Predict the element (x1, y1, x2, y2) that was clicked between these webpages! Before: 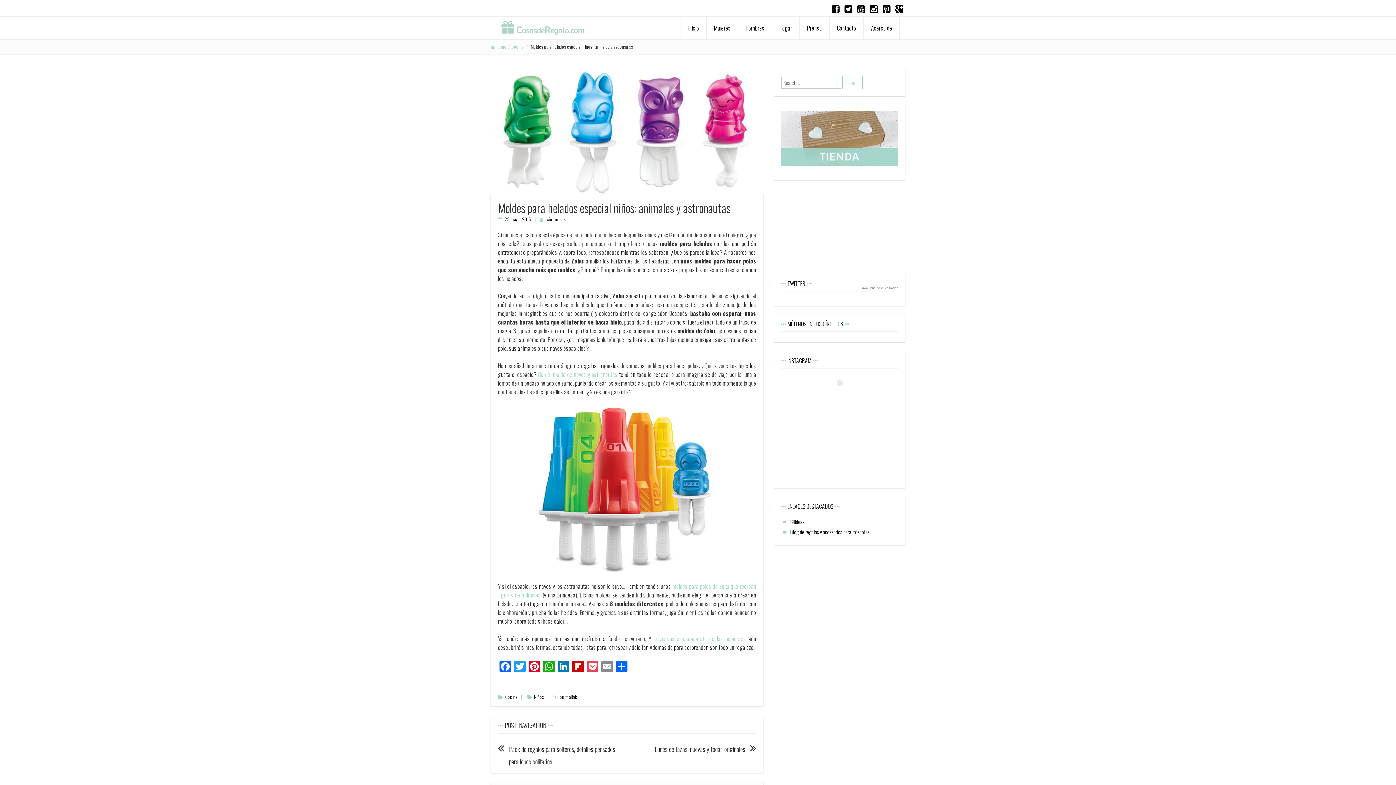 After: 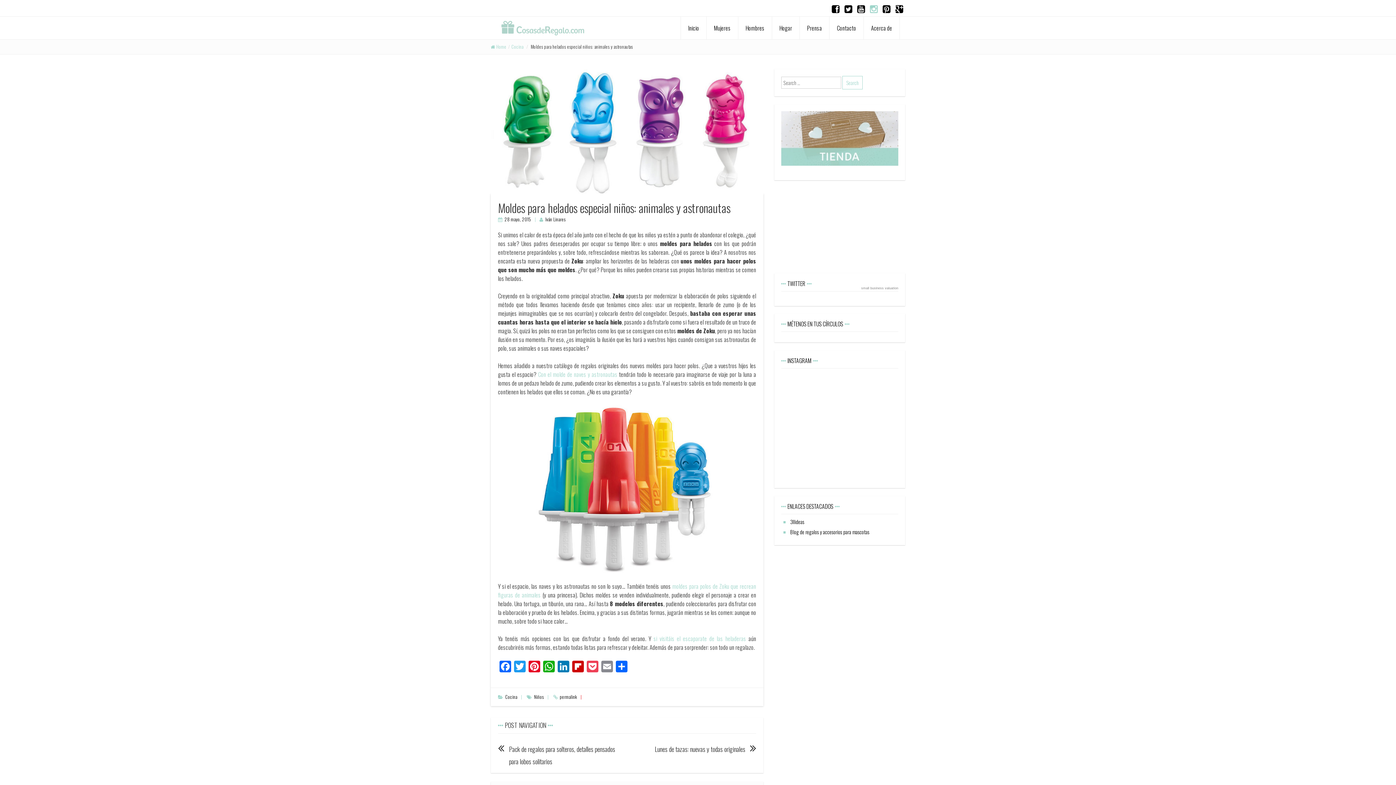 Action: bbox: (865, 1, 878, 14)